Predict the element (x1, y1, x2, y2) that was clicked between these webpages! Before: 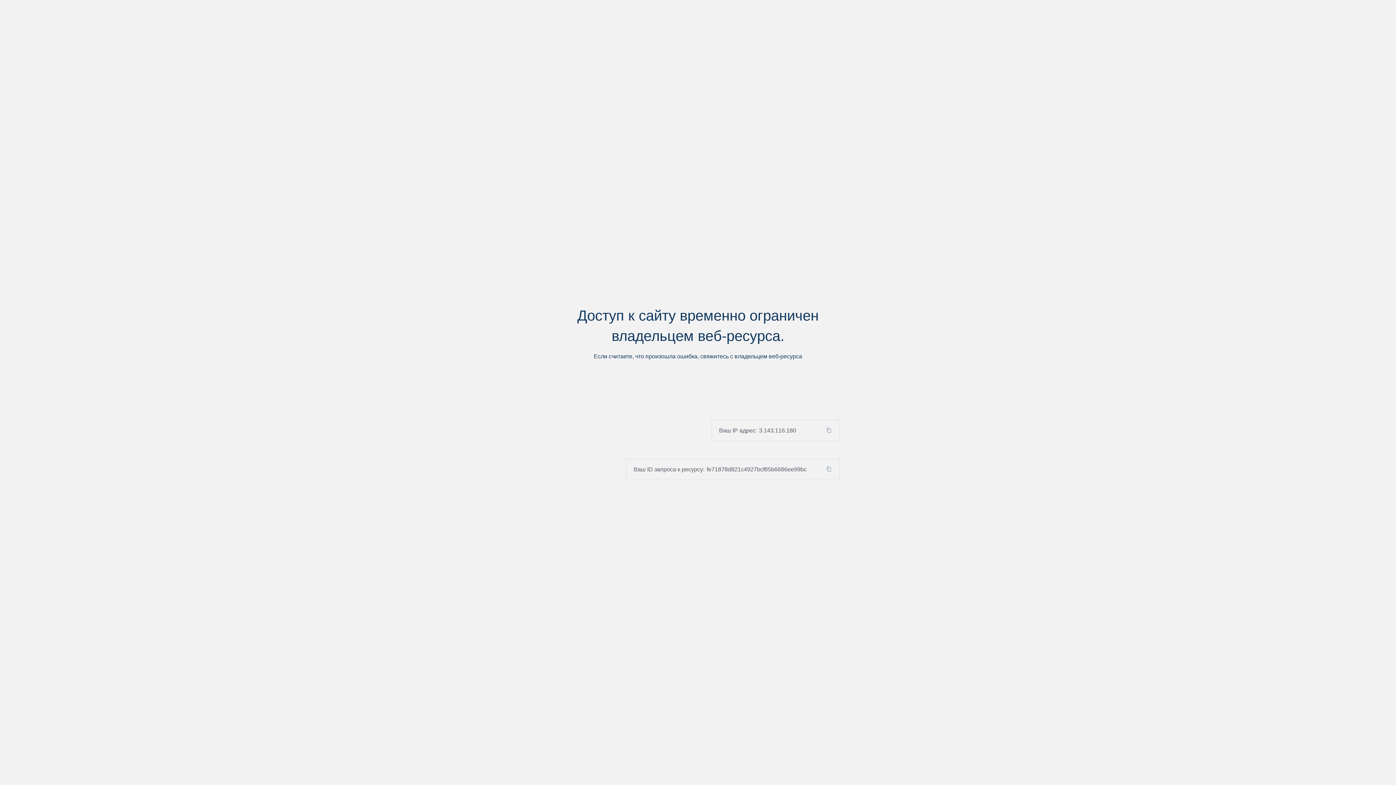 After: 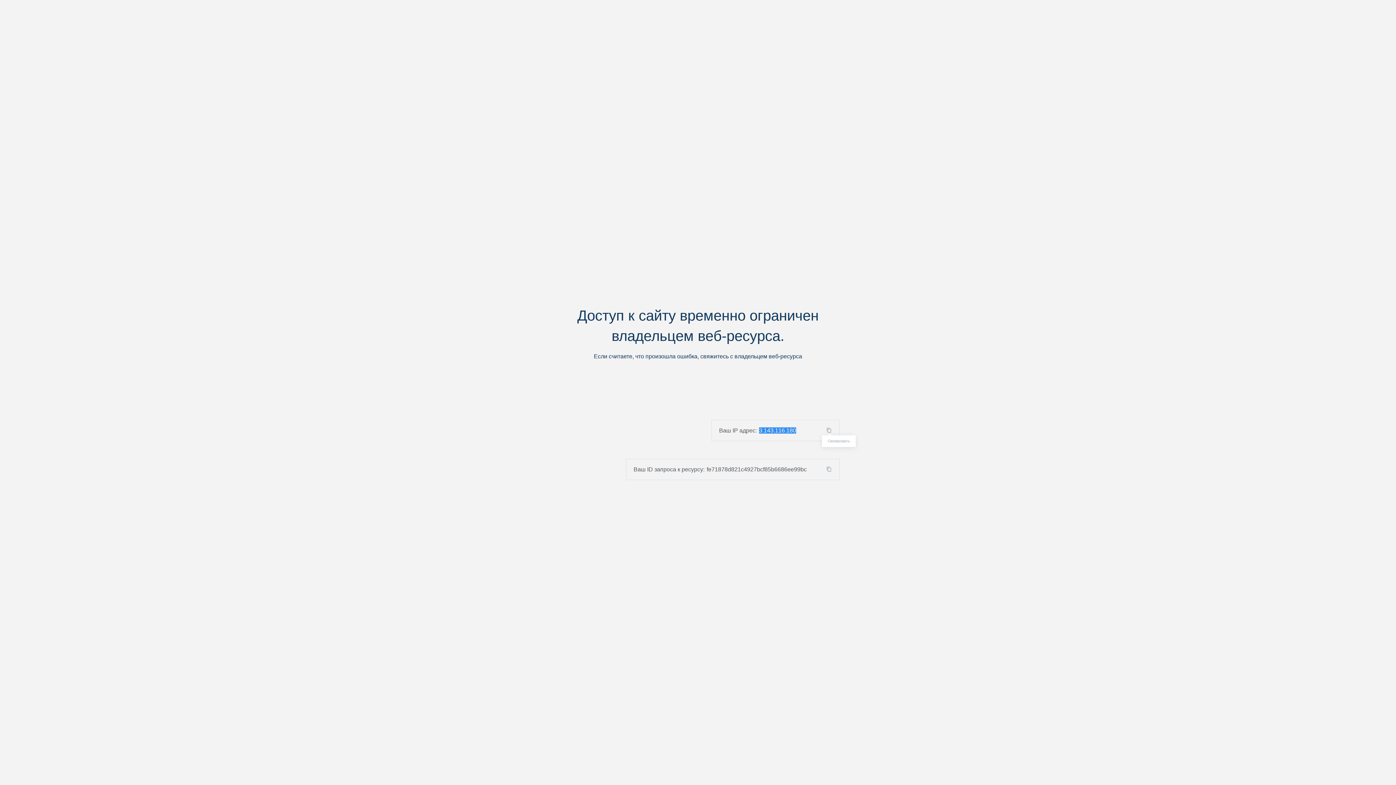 Action: bbox: (824, 427, 839, 433)